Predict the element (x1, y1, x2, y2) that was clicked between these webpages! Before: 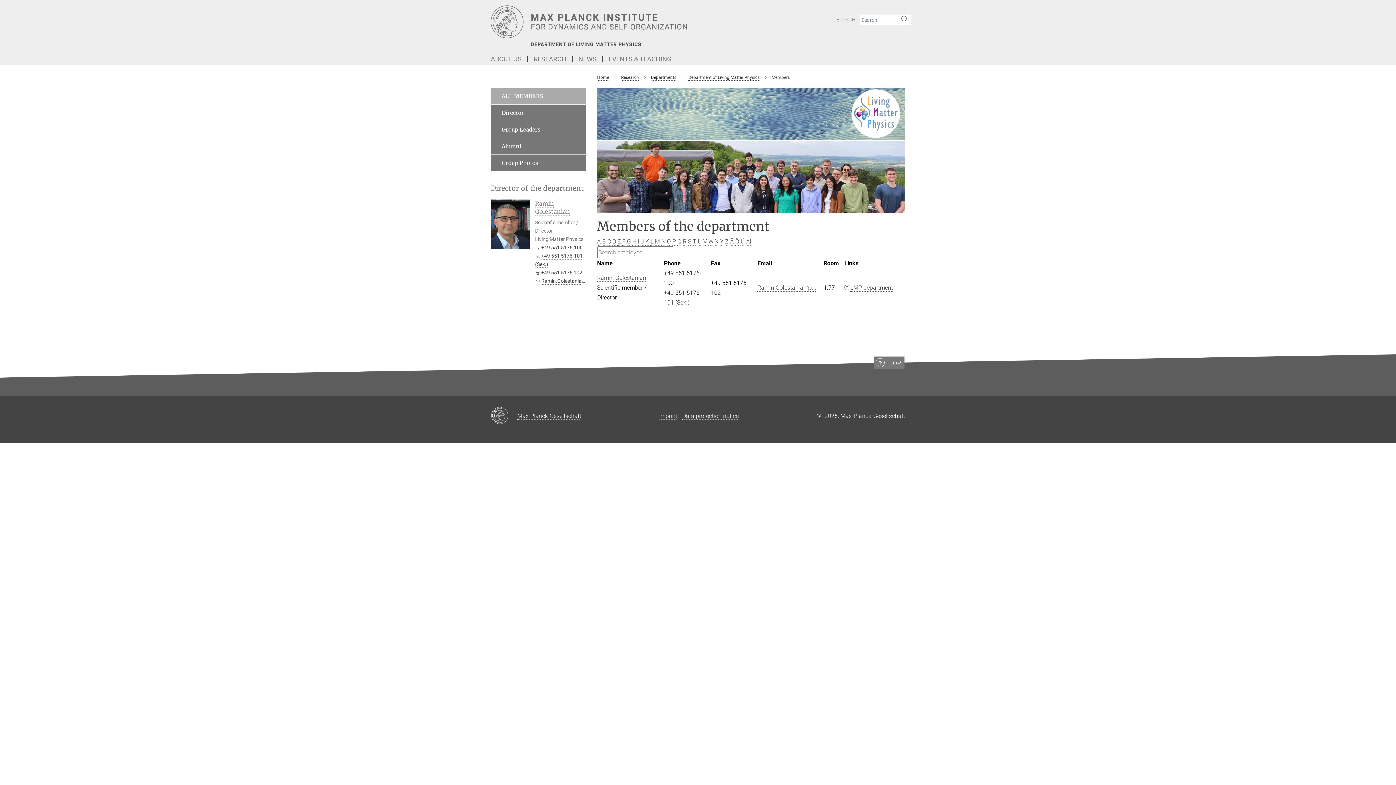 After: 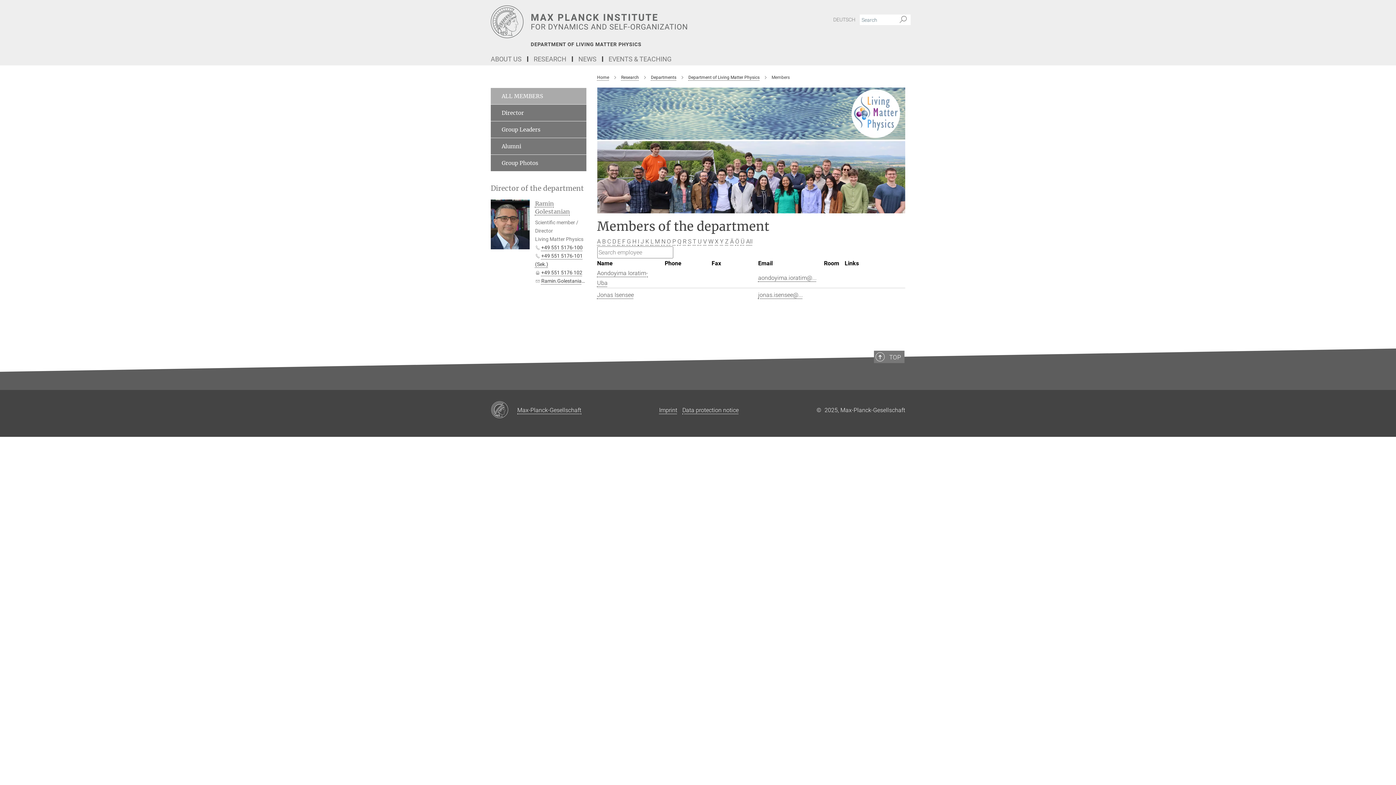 Action: bbox: (638, 238, 639, 245) label: I